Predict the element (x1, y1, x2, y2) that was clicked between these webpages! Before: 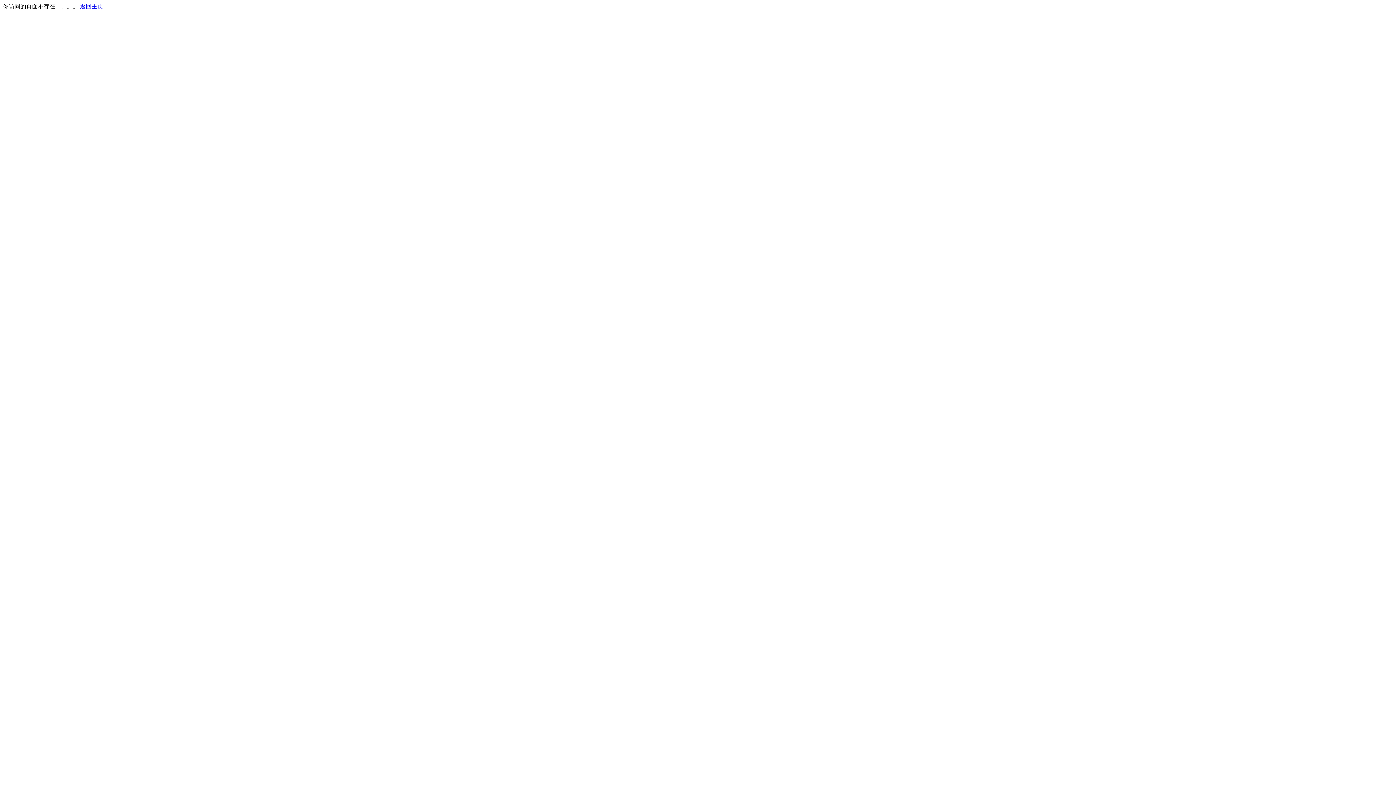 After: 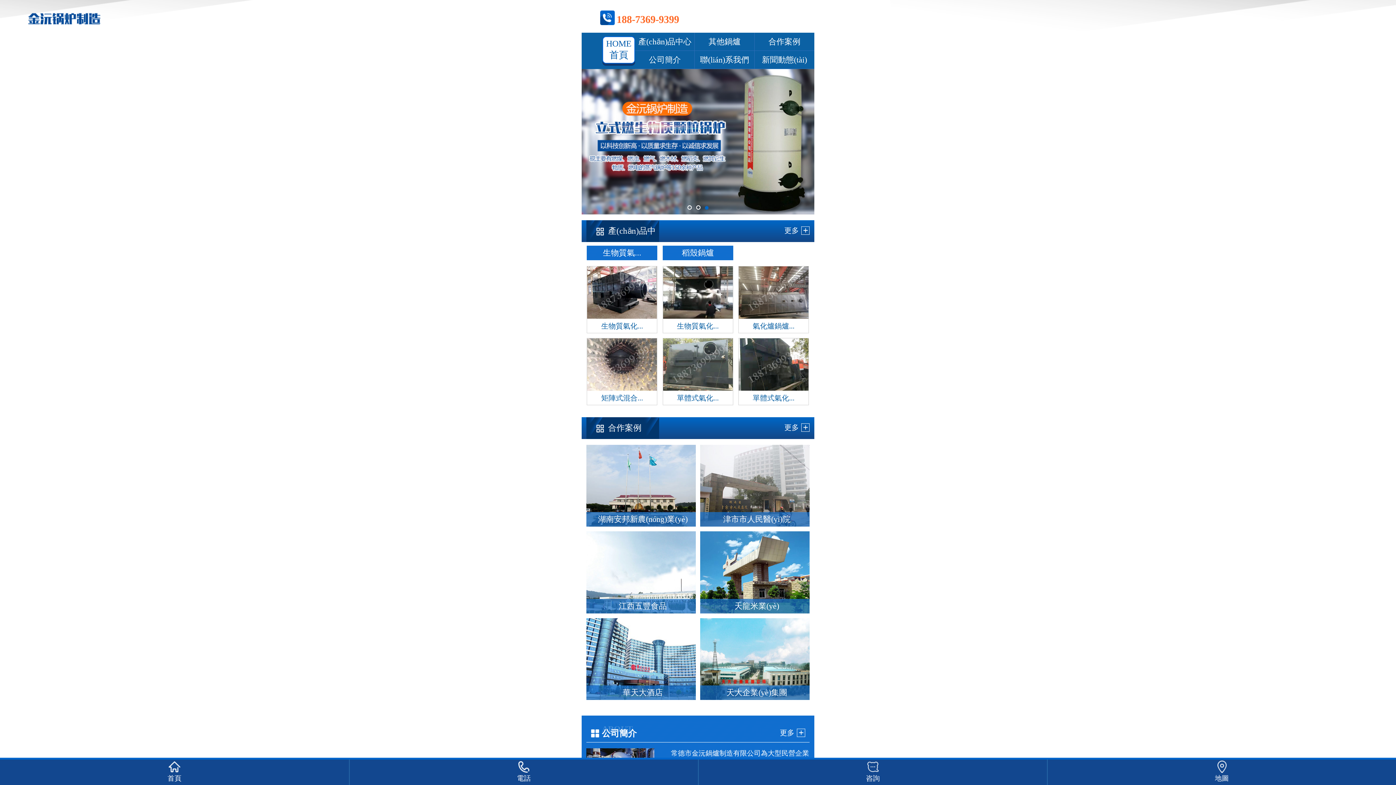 Action: label: 返回主页 bbox: (80, 3, 103, 9)